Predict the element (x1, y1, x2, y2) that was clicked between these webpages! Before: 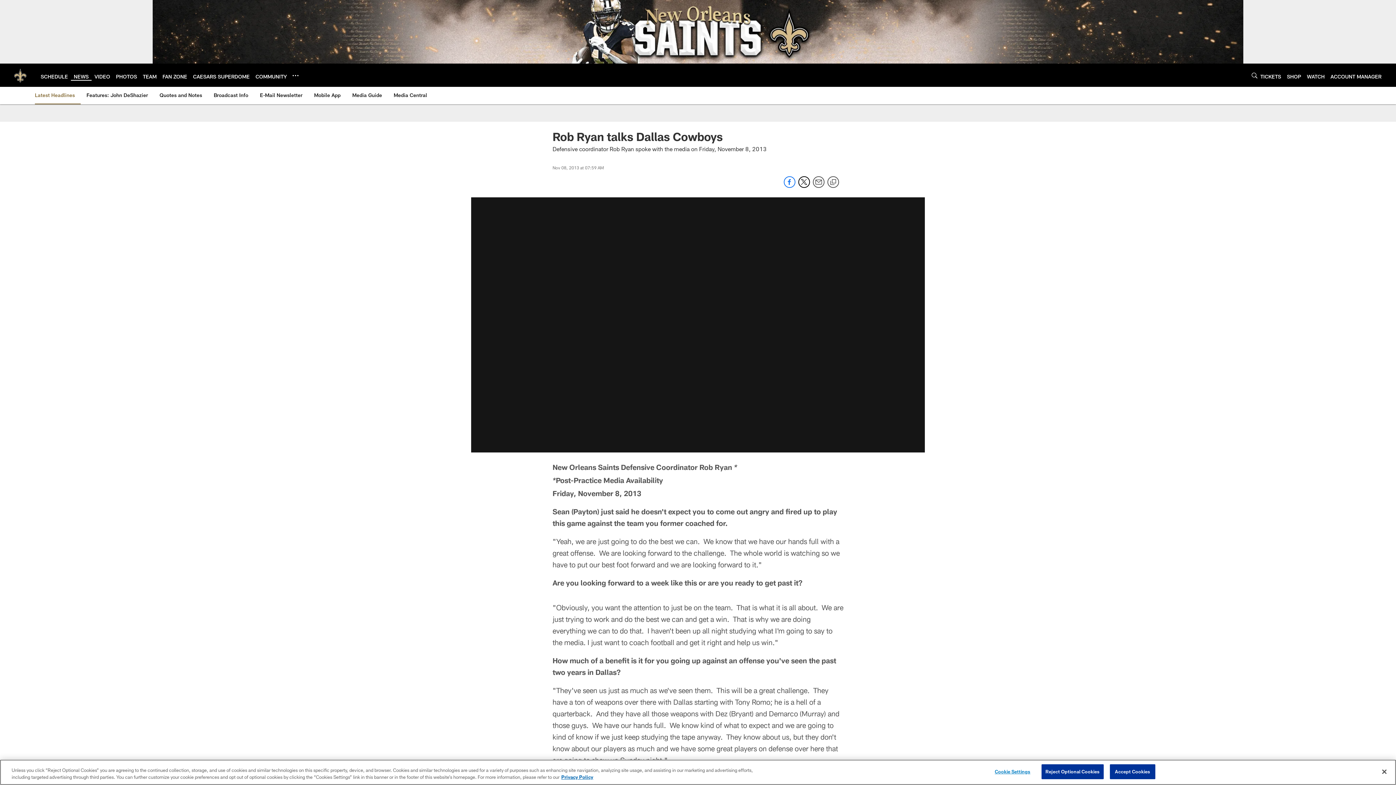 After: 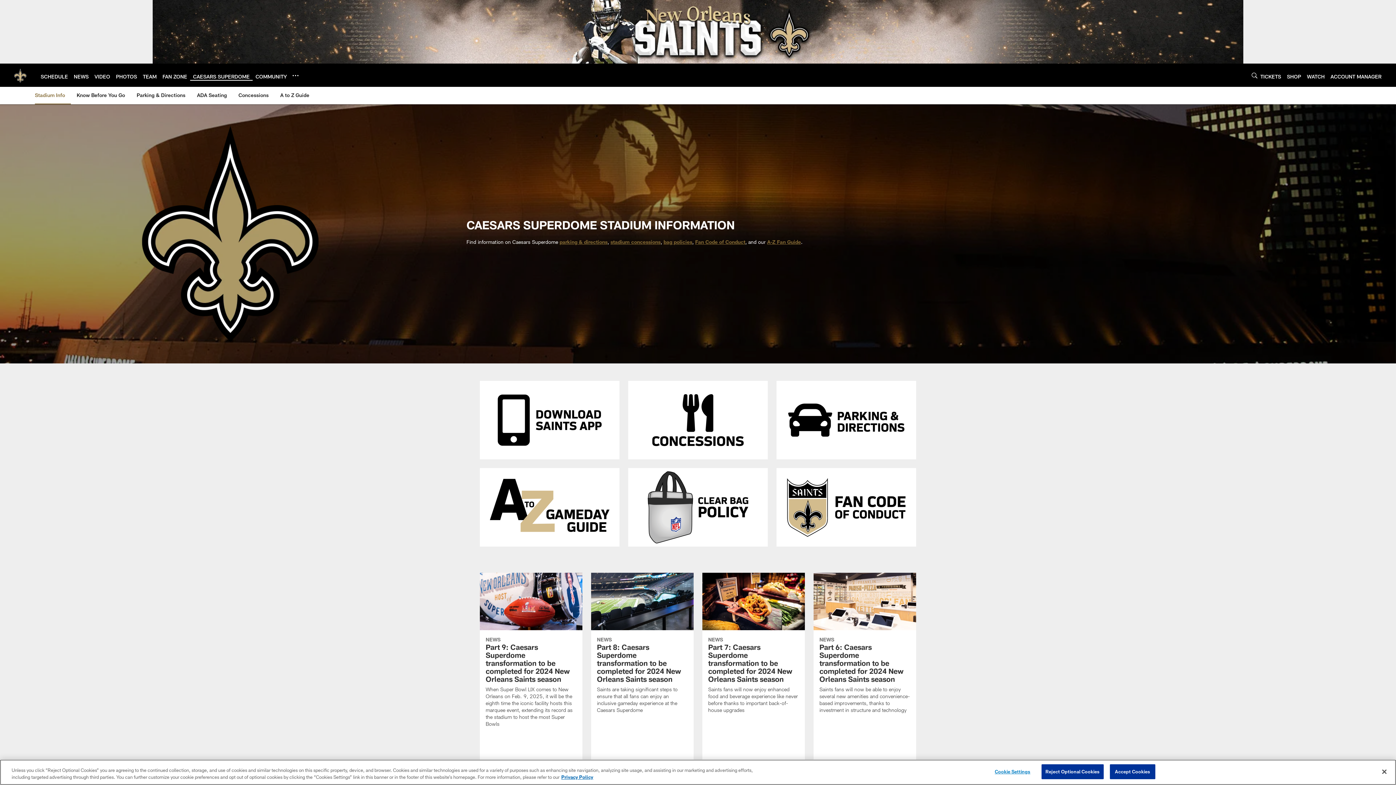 Action: bbox: (193, 73, 249, 79) label: CAESARS SUPERDOME